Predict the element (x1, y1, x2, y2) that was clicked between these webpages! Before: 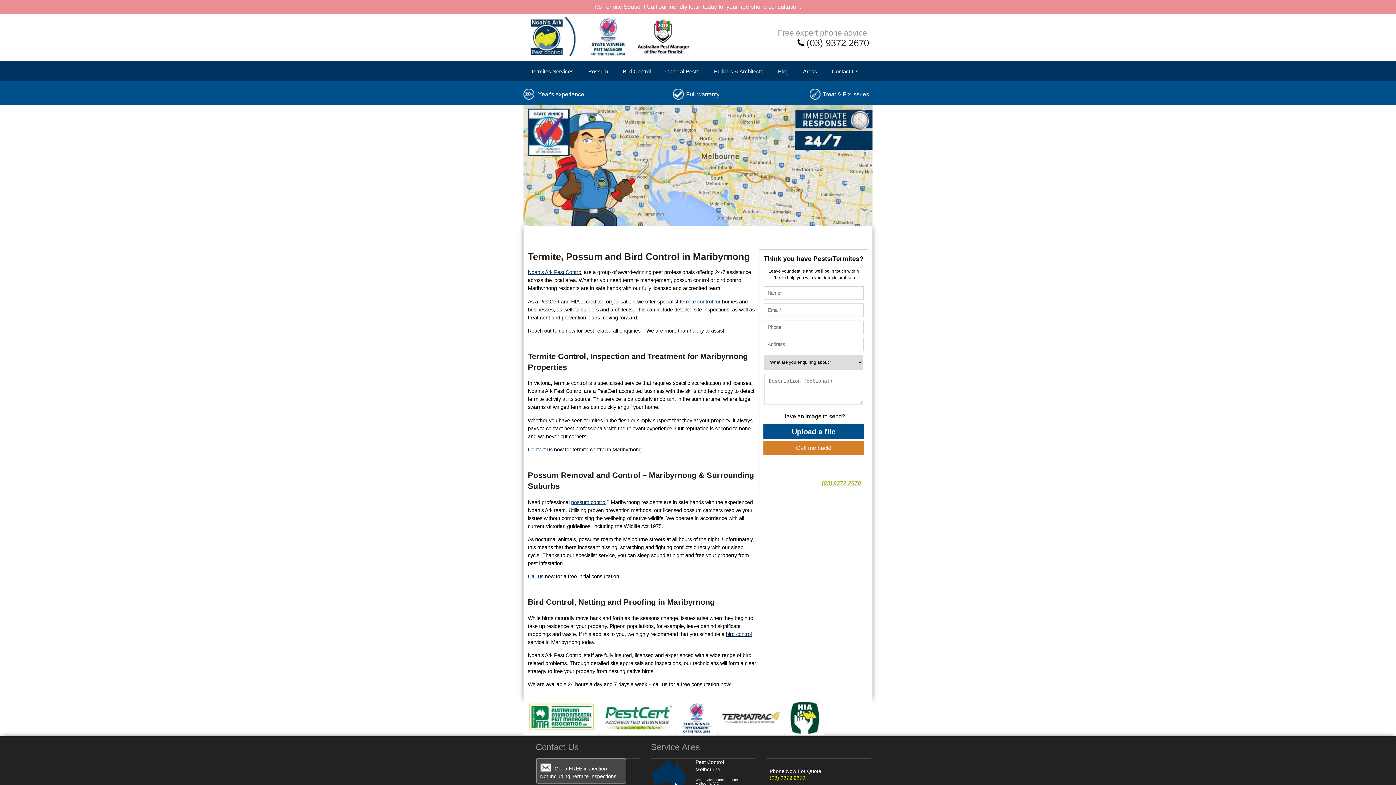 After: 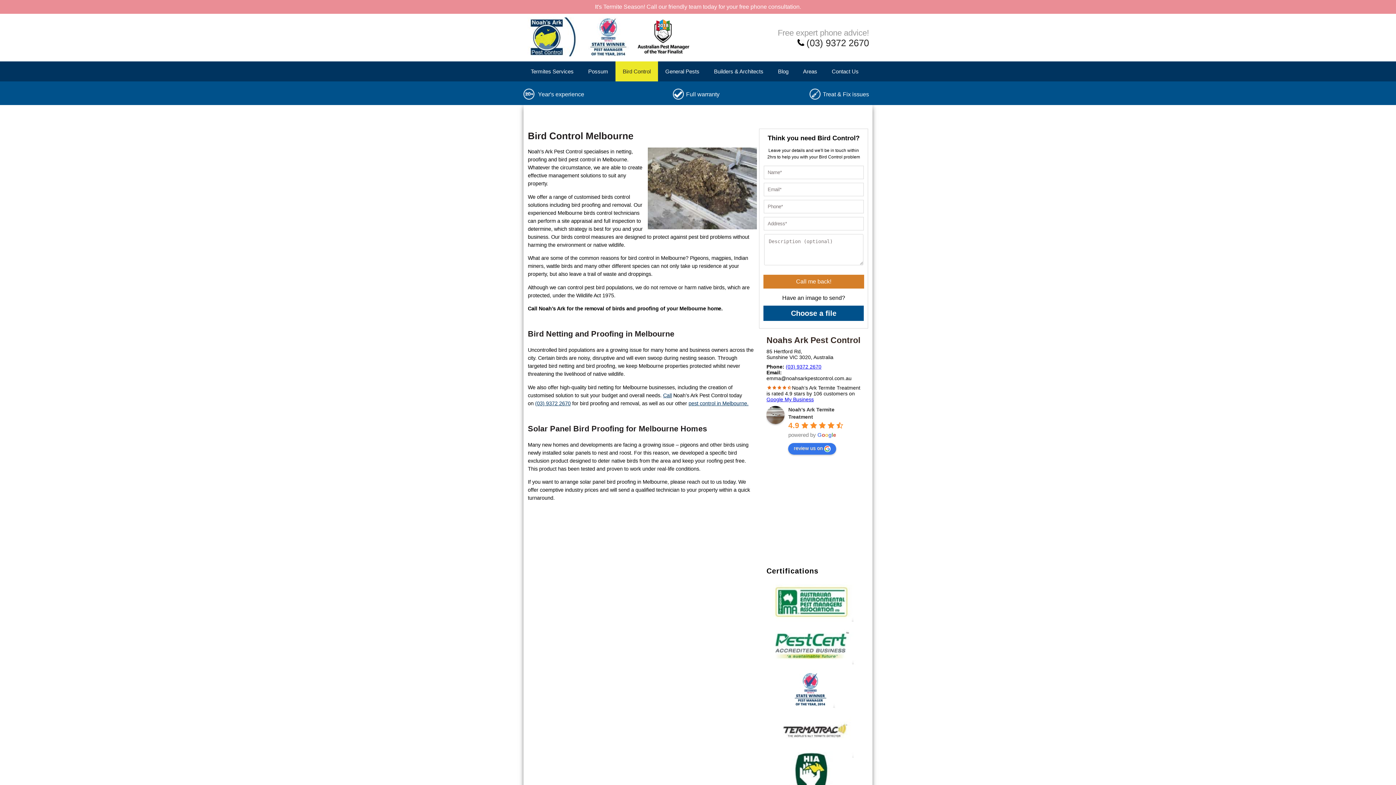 Action: label: bird control bbox: (726, 631, 752, 637)